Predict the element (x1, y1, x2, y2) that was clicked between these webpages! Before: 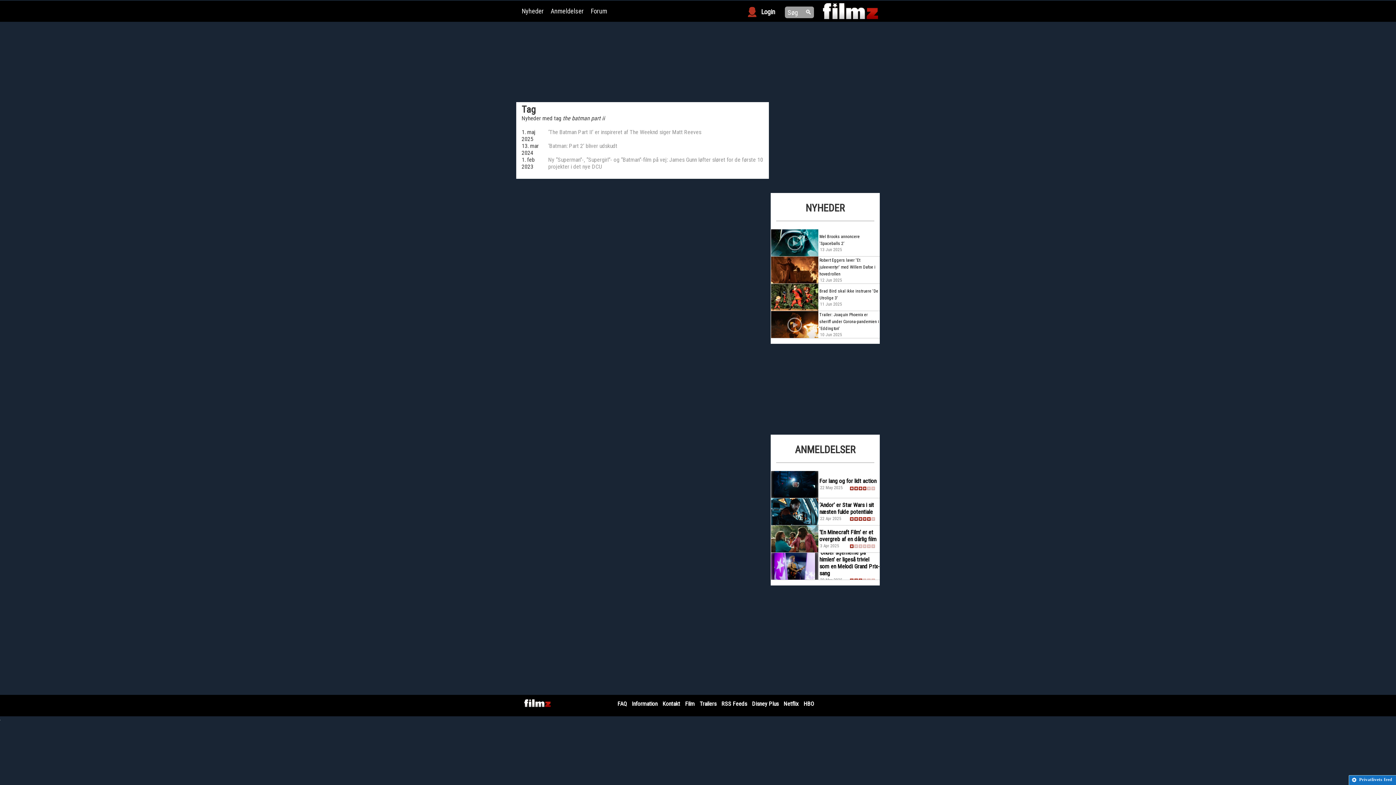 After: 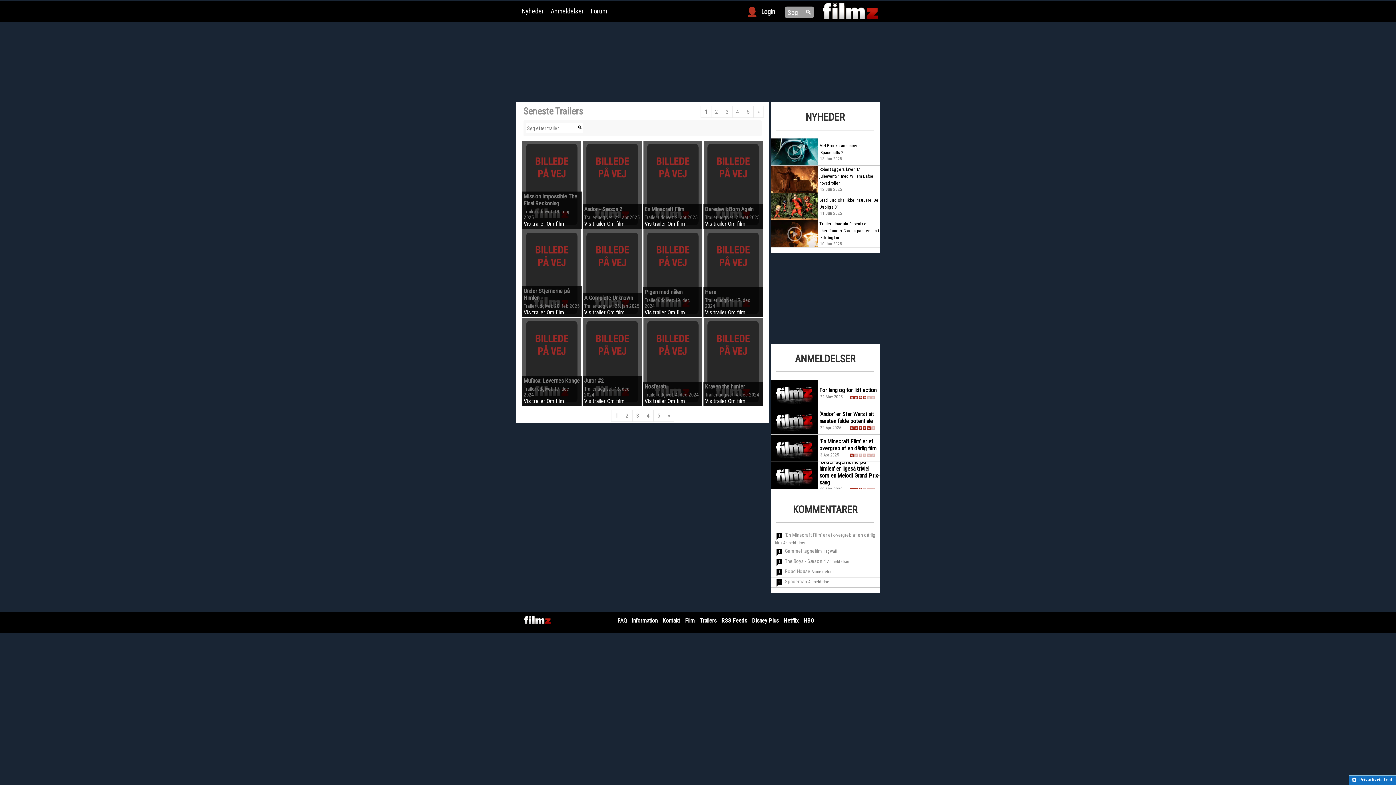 Action: bbox: (699, 700, 716, 707) label: Trailers